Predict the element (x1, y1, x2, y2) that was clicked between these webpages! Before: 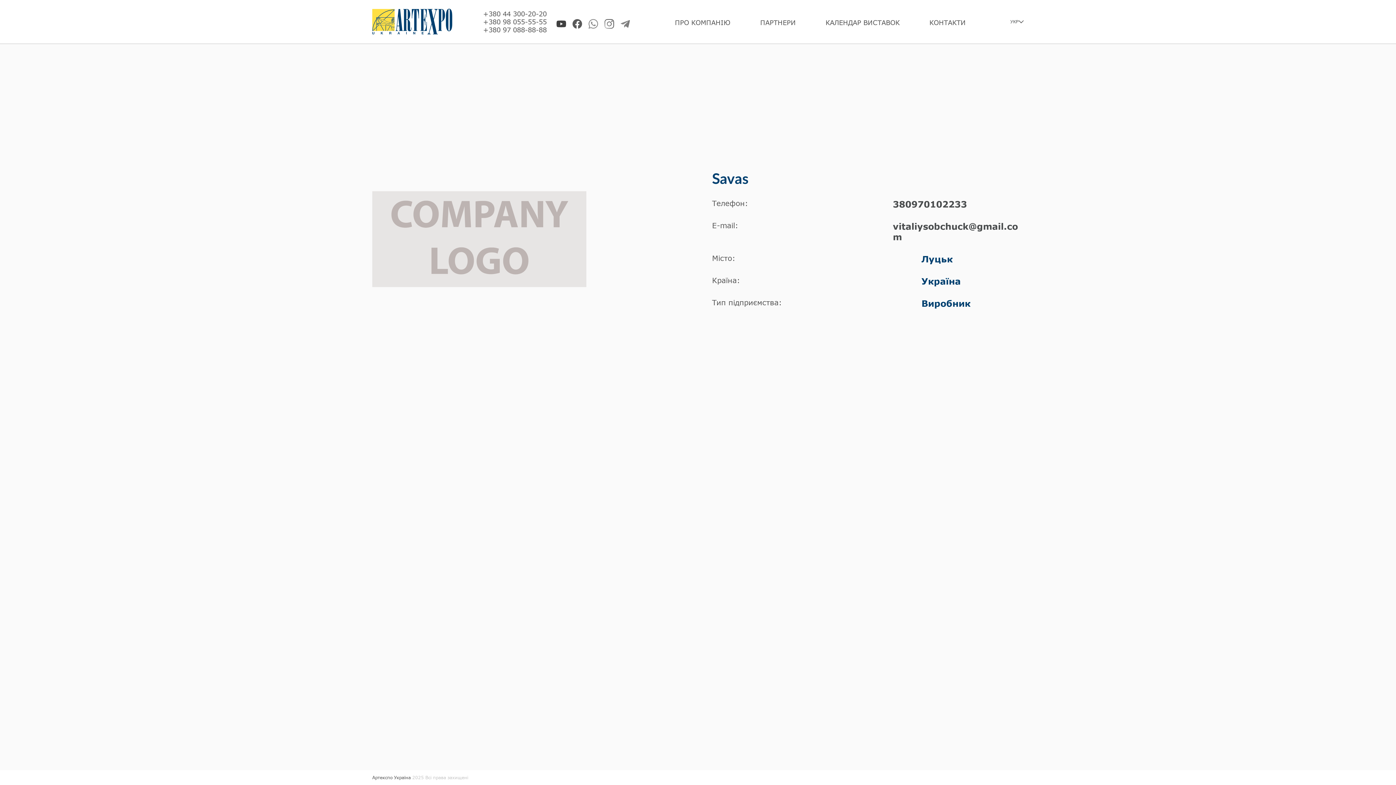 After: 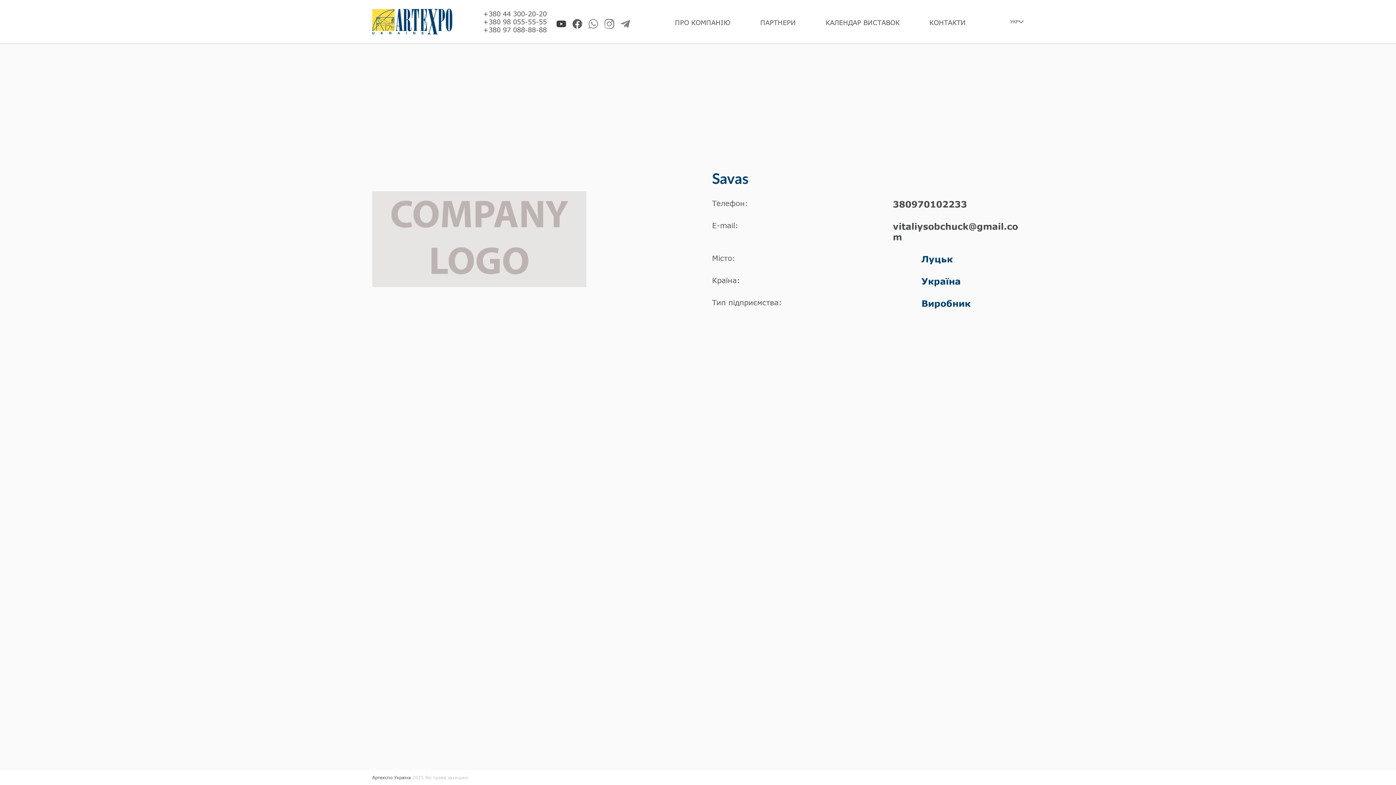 Action: bbox: (893, 221, 1018, 242) label: vitaliysobchuck@gmail.com